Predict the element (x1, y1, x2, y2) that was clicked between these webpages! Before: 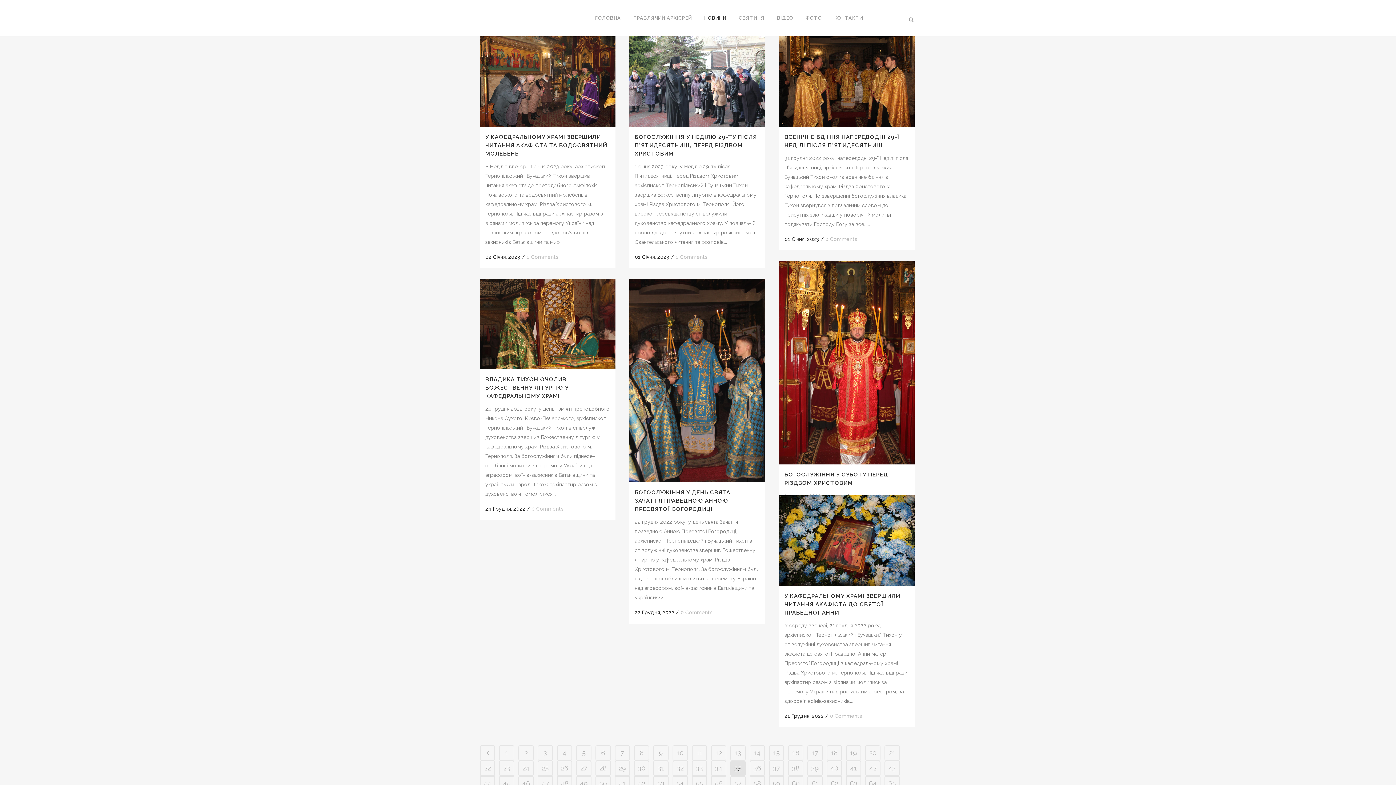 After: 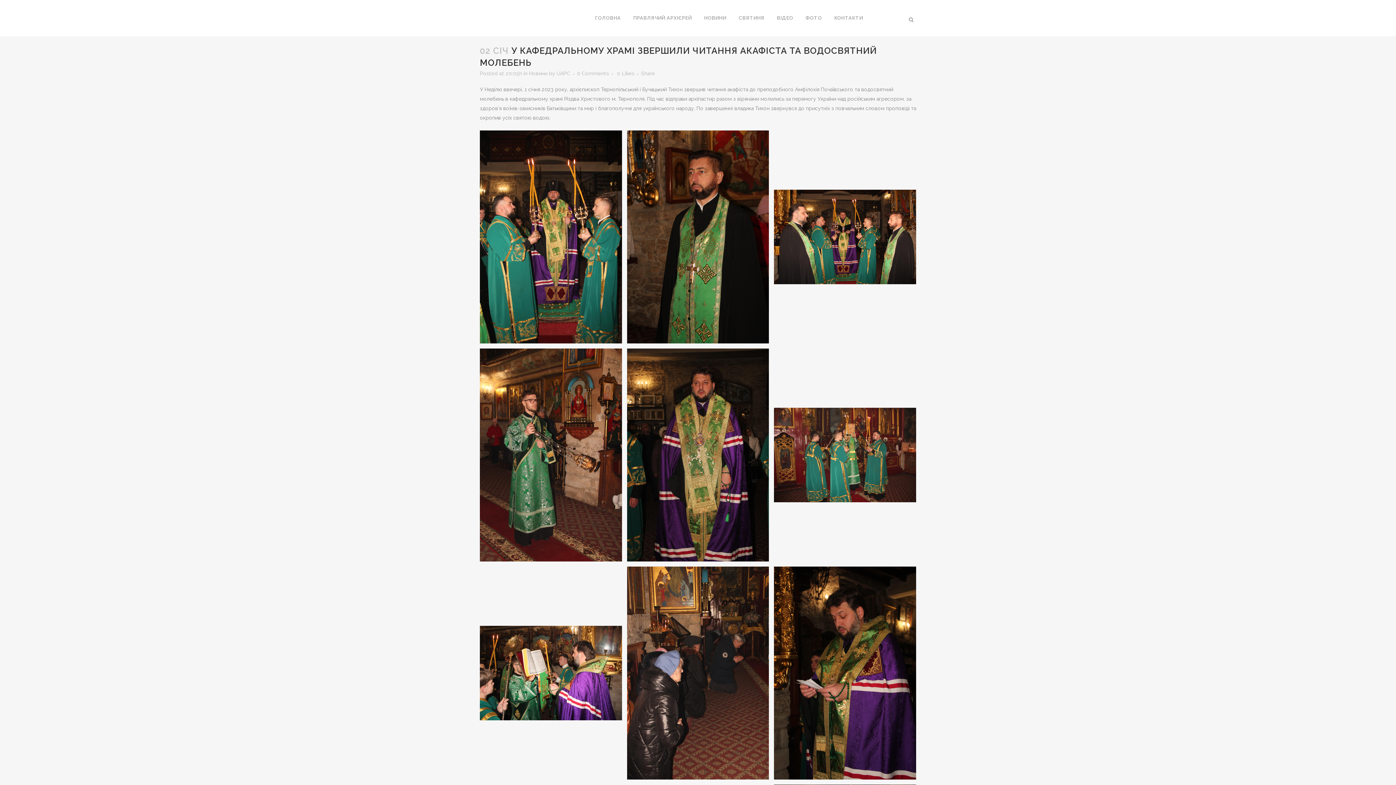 Action: label: У КАФЕДРАЛЬНОМУ ХРАМІ ЗВЕРШИЛИ ЧИТАННЯ АКАФІСТА ТА ВОДОСВЯТНИЙ МОЛЕБЕНЬ bbox: (485, 133, 607, 157)